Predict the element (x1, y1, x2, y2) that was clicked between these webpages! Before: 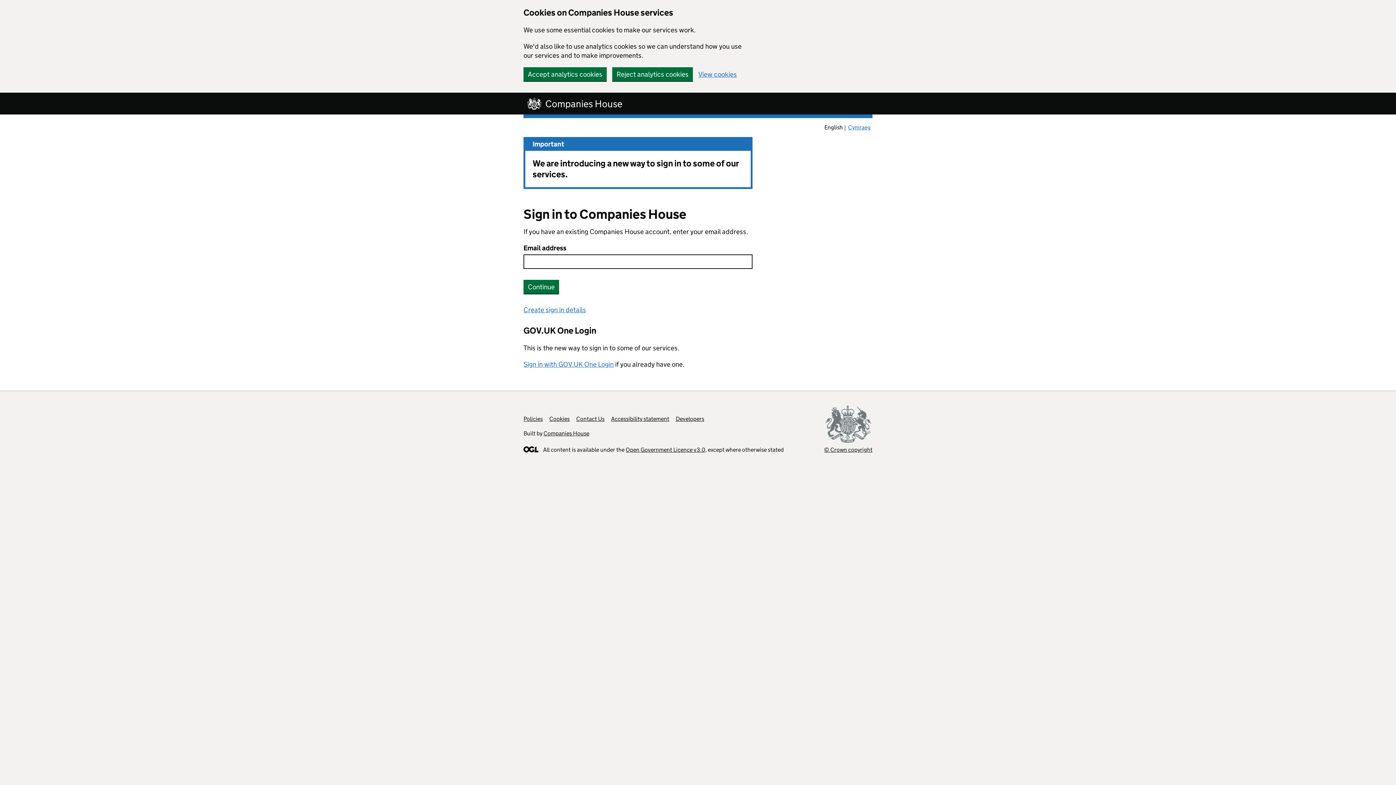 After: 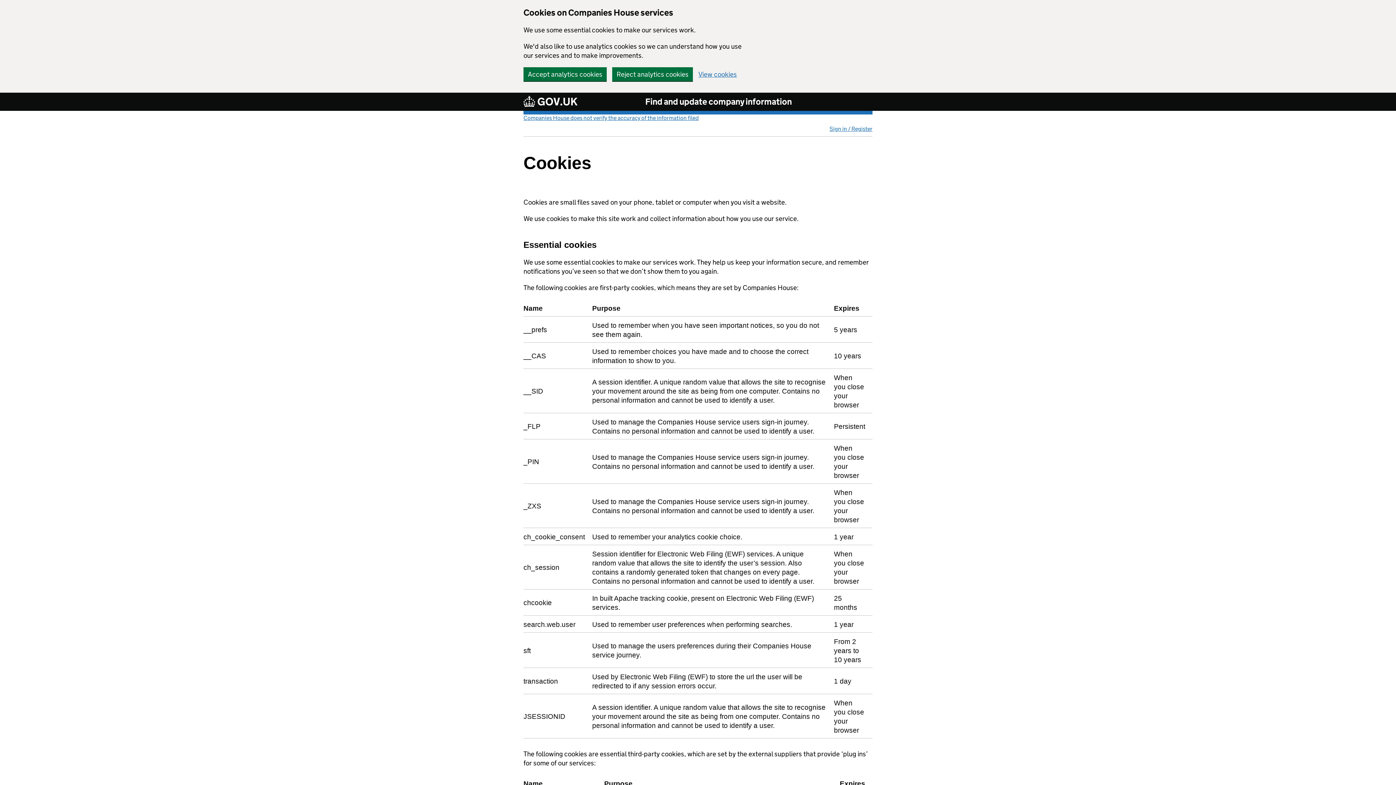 Action: label: Cookies bbox: (549, 415, 569, 422)